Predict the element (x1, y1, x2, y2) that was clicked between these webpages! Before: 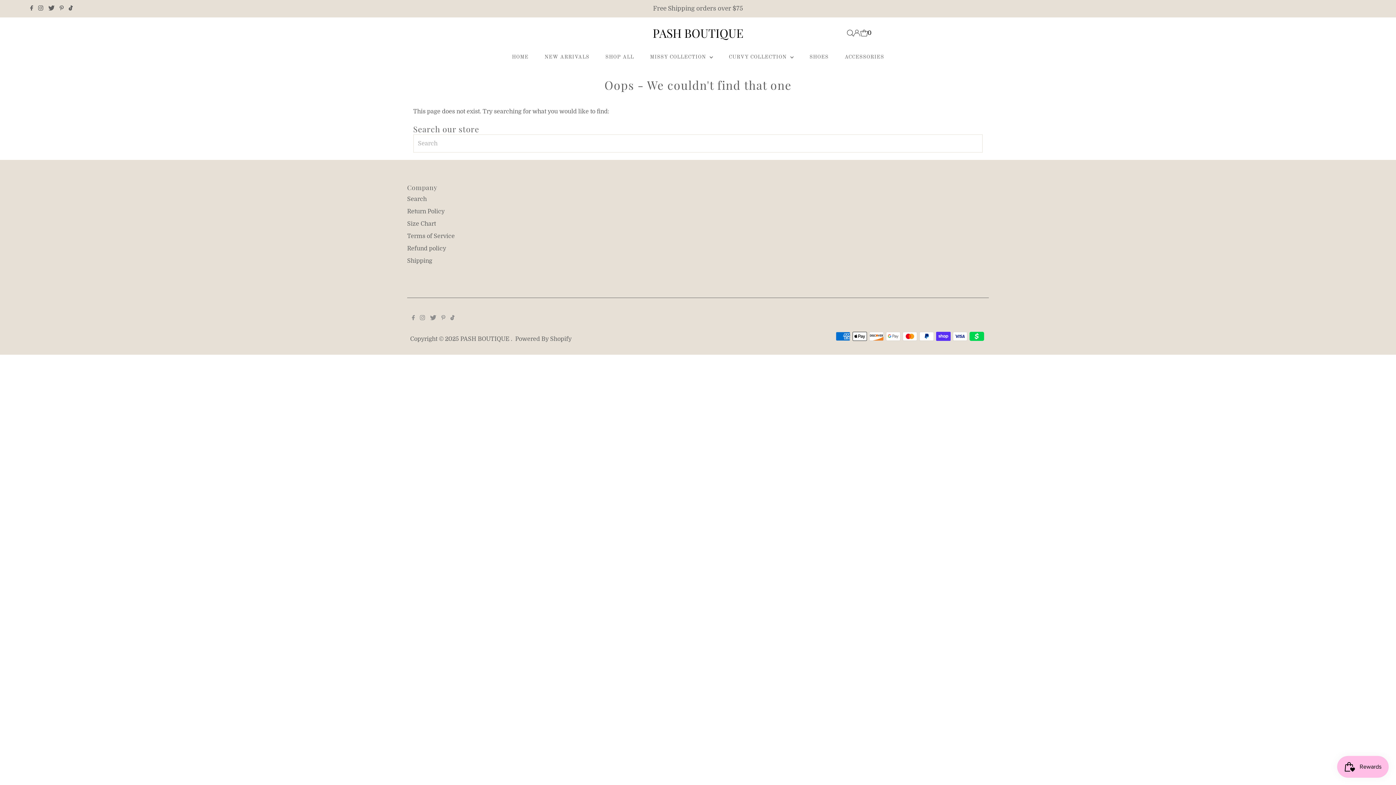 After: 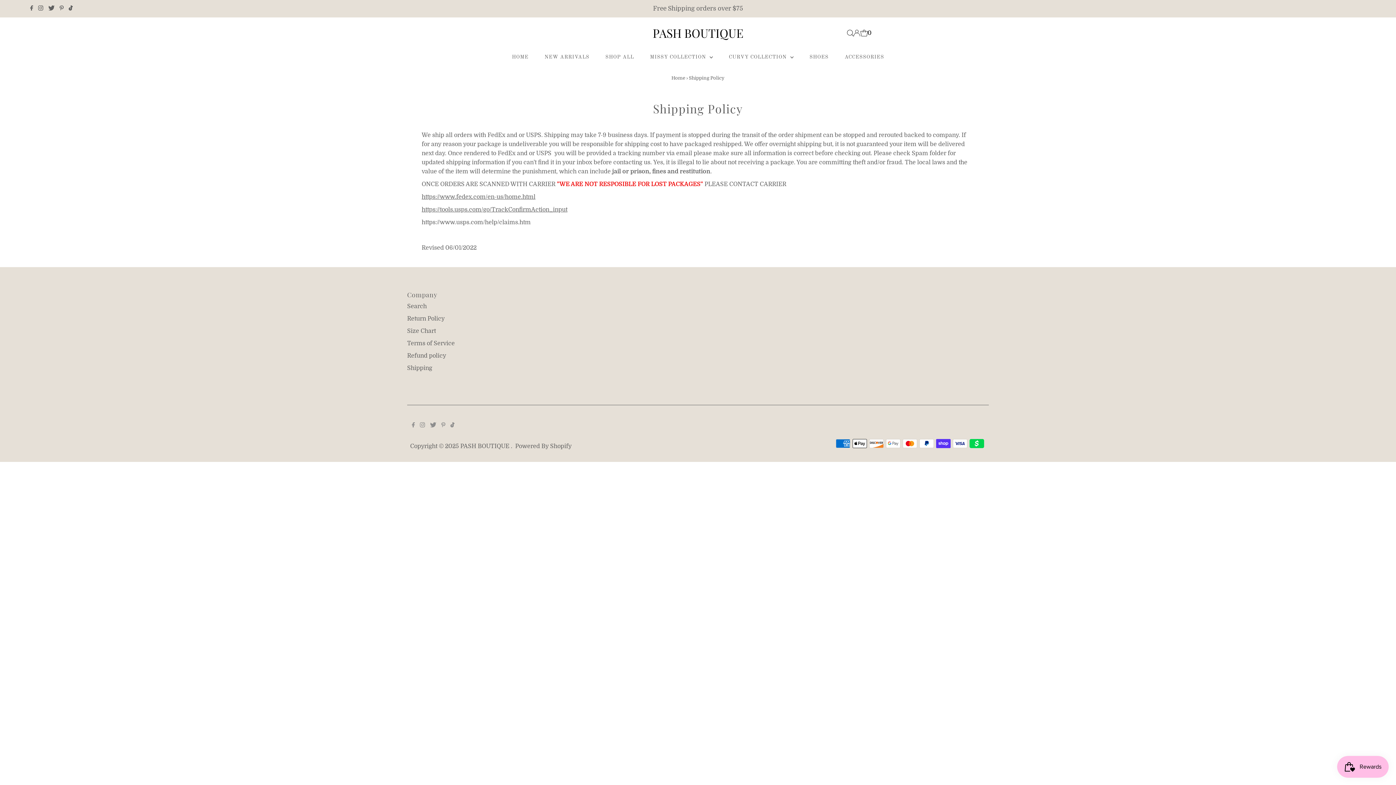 Action: label: Shipping bbox: (407, 257, 432, 264)